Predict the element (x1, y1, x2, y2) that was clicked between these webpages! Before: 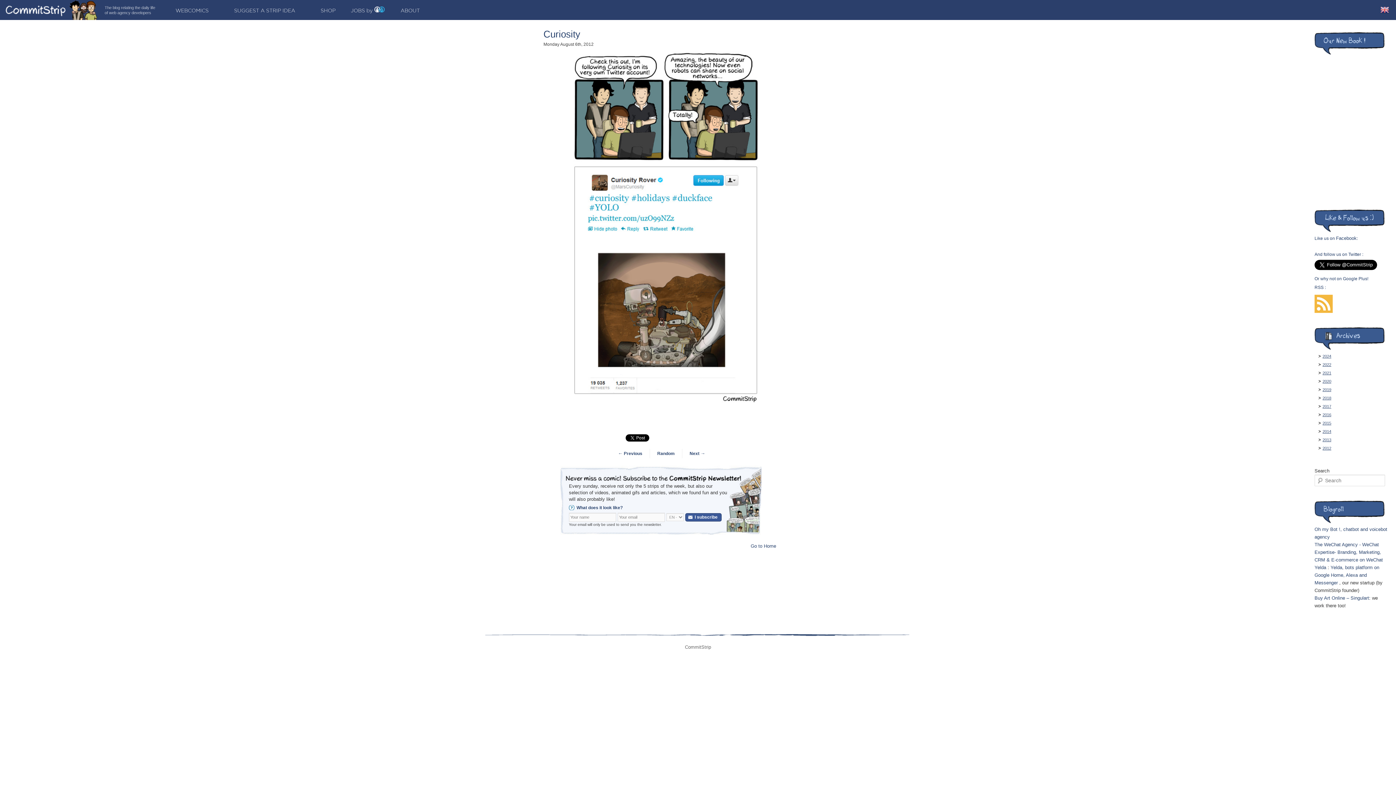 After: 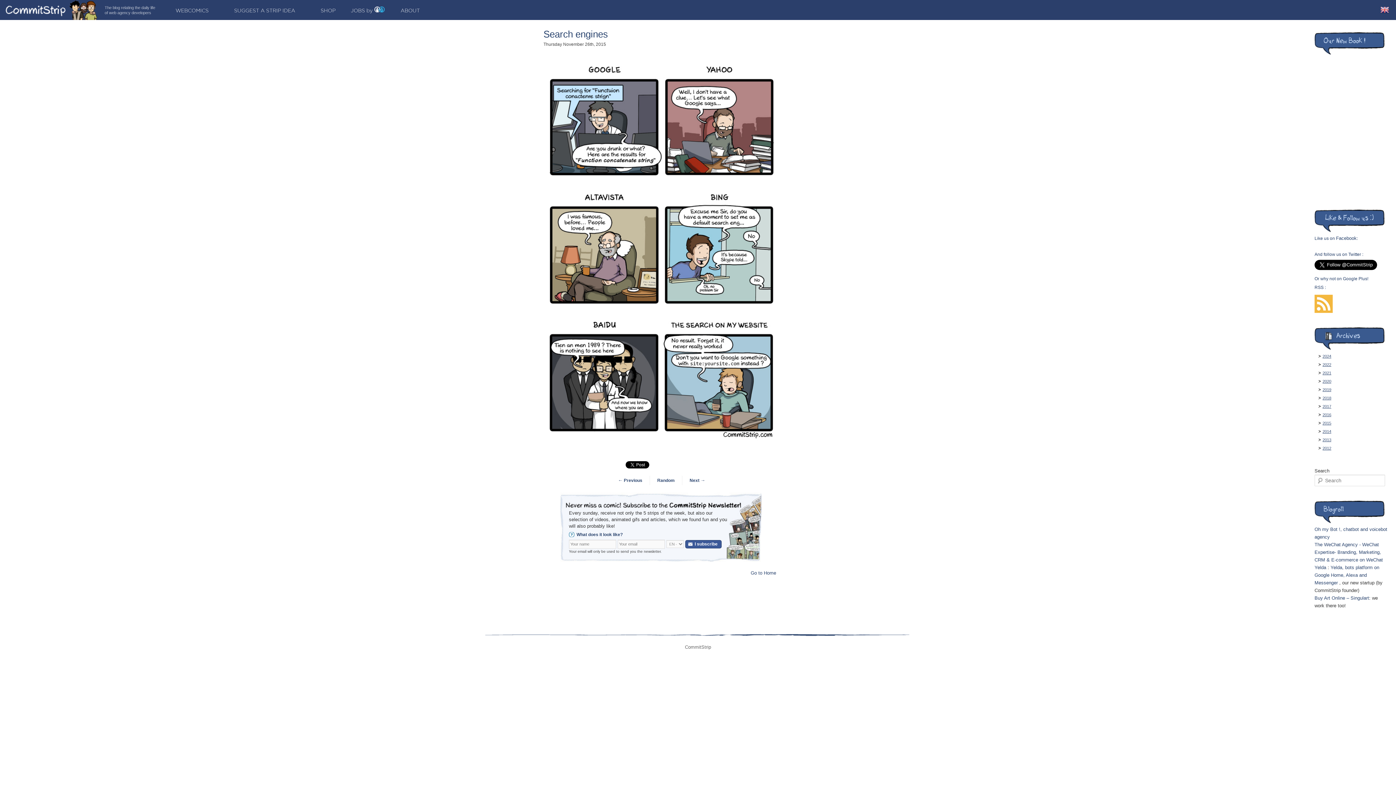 Action: label: Random bbox: (657, 451, 674, 456)